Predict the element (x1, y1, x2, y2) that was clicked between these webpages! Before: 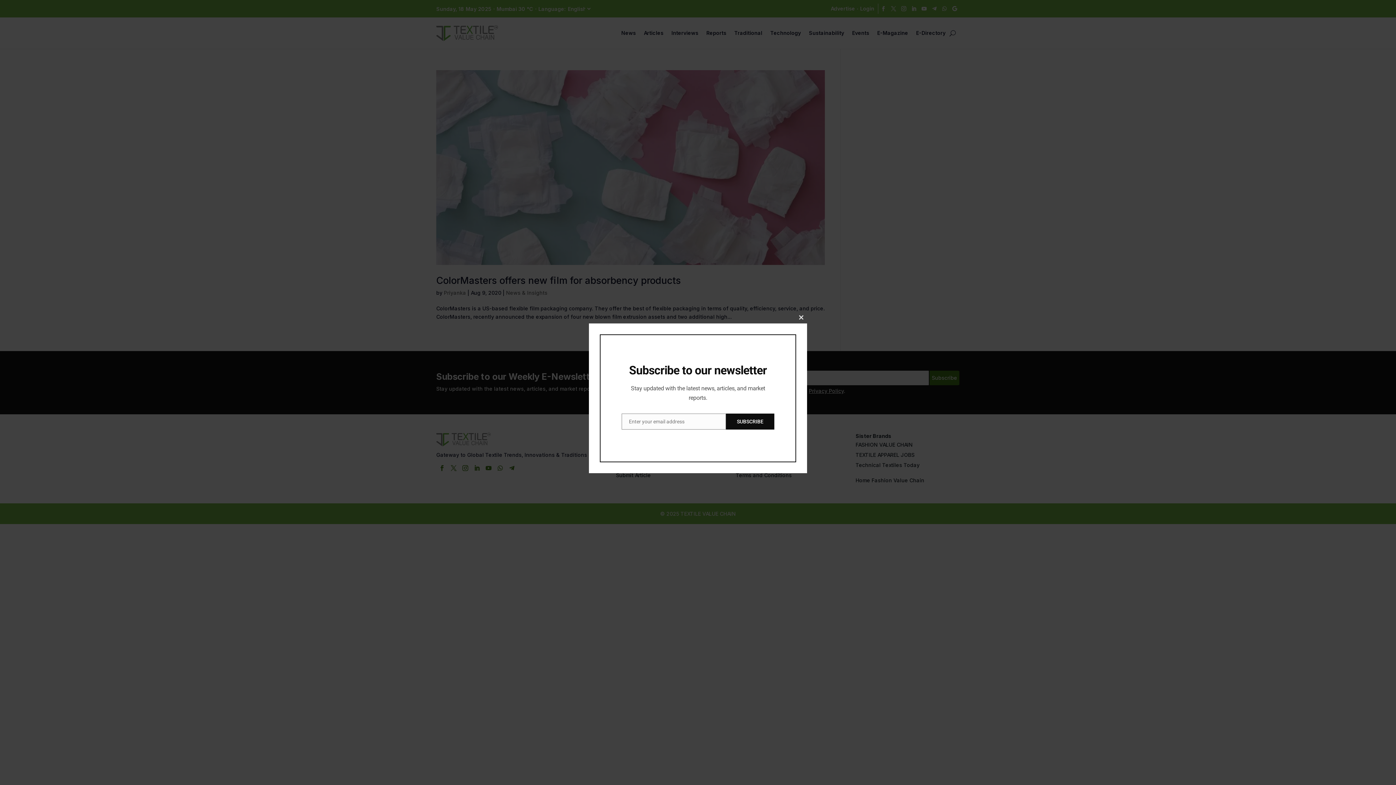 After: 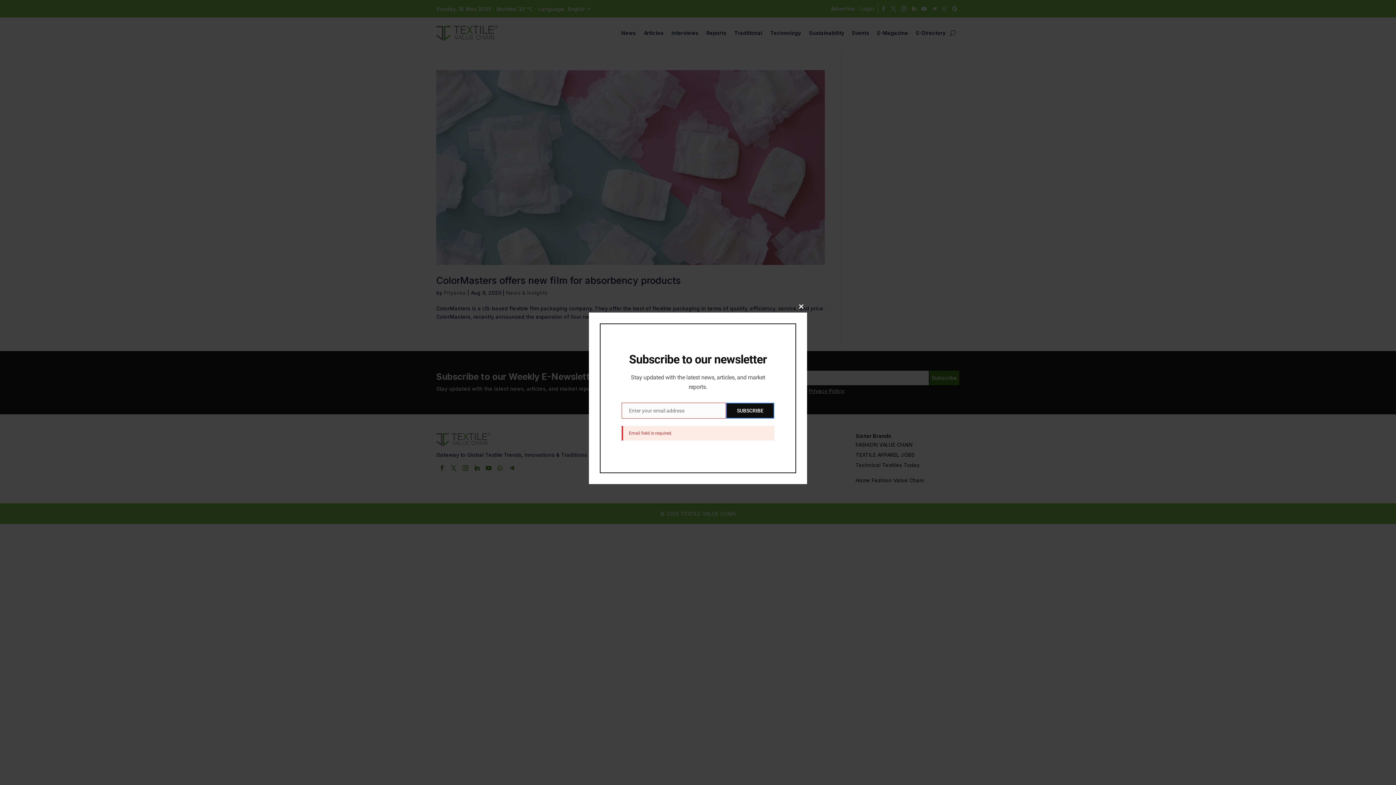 Action: bbox: (725, 409, 774, 425) label: SUBSCRIBE